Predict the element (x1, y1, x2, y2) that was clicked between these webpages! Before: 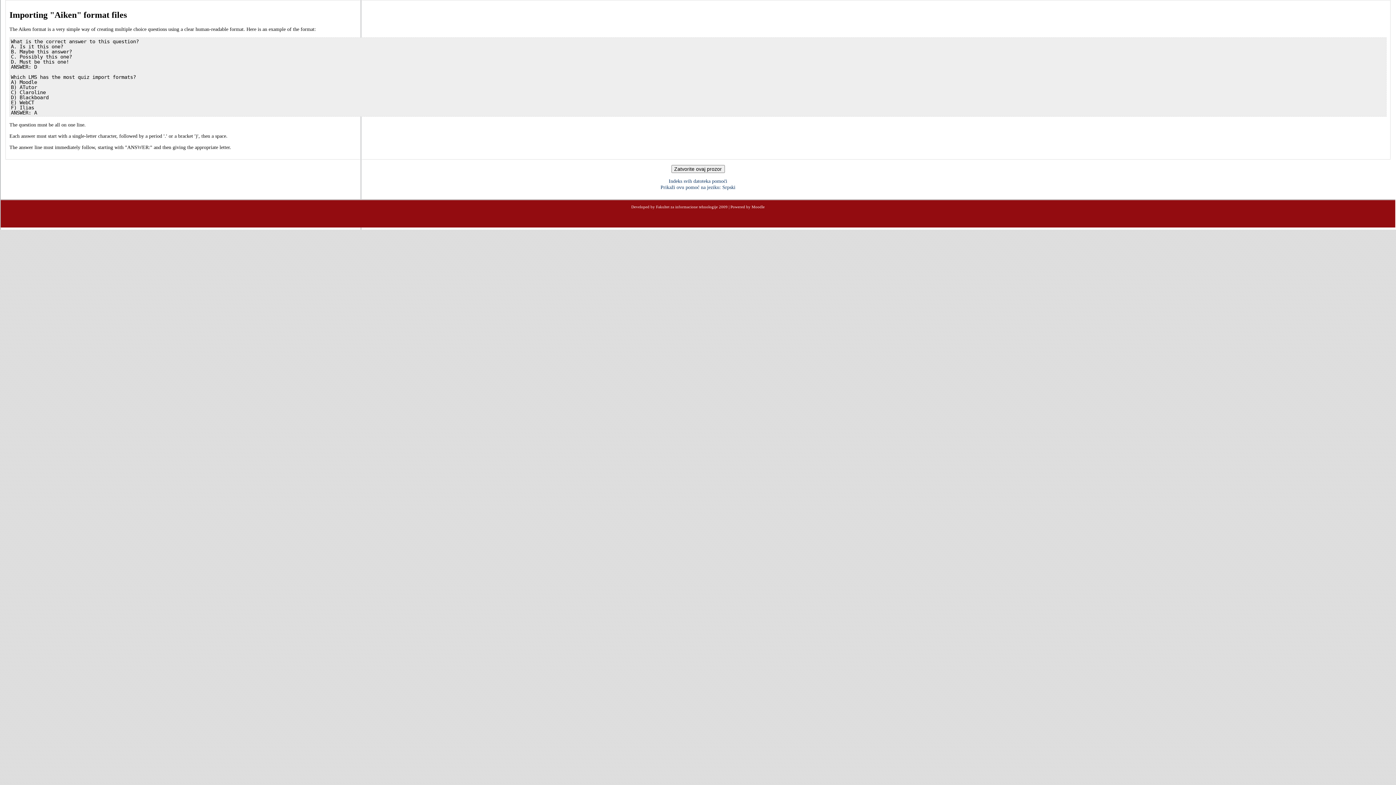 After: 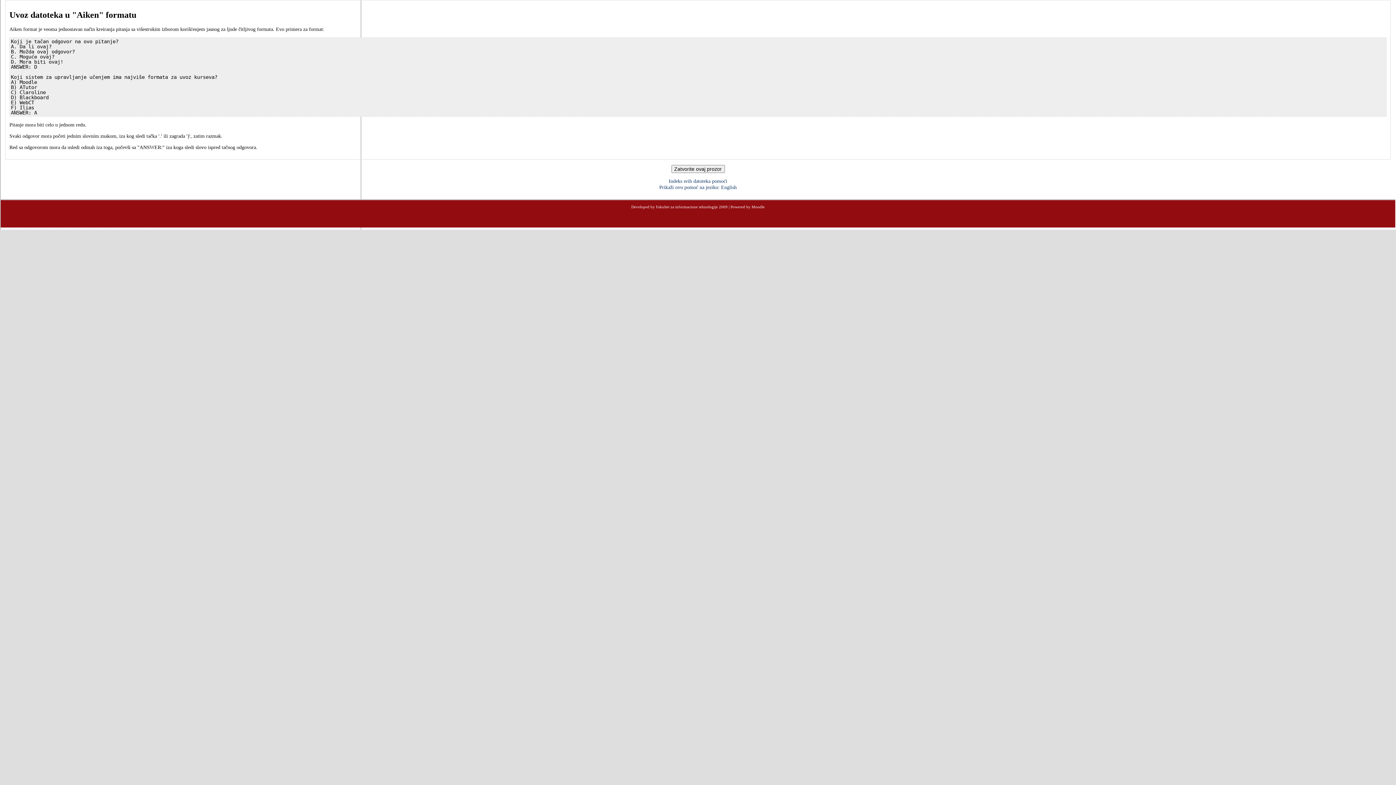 Action: label: Prikaži ovu pomoć na jeziku: Srpski bbox: (660, 184, 735, 190)